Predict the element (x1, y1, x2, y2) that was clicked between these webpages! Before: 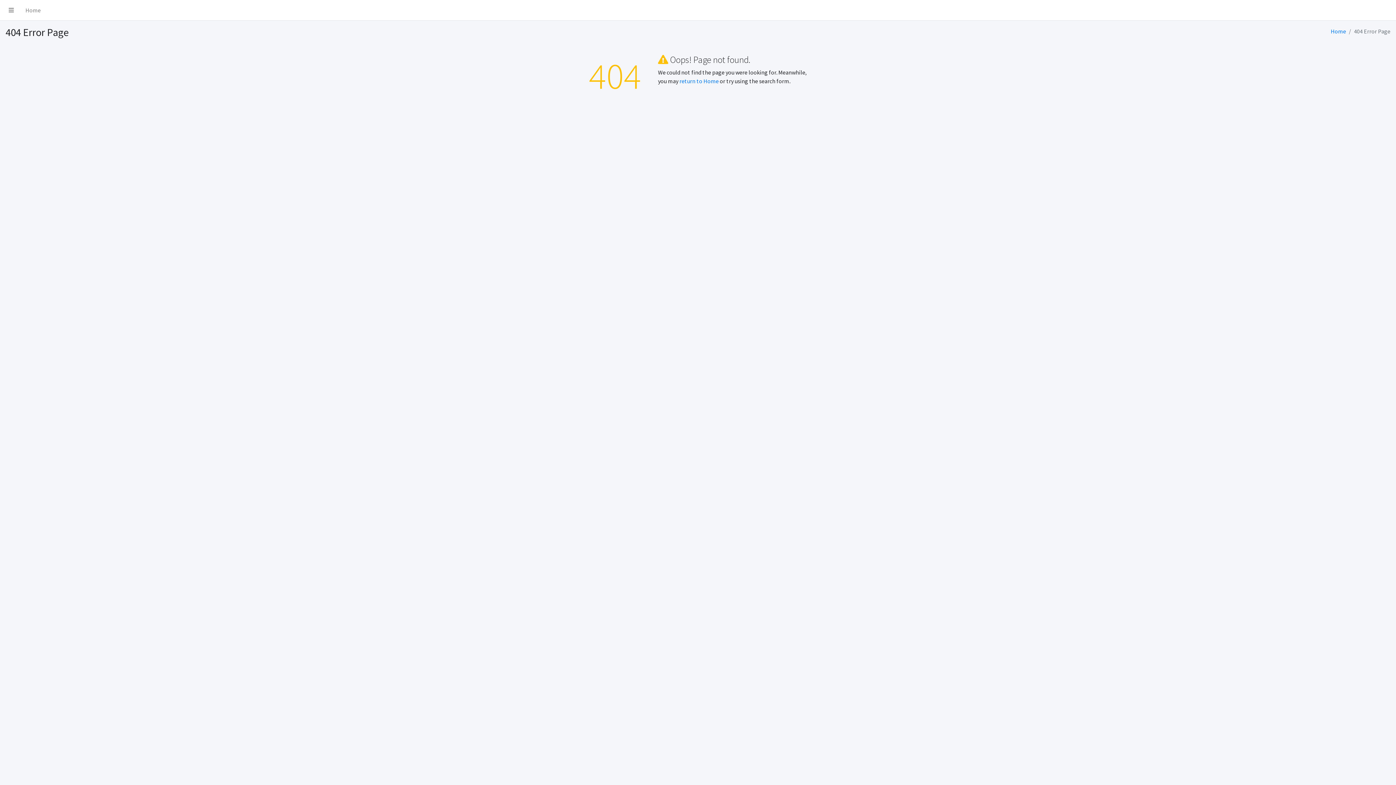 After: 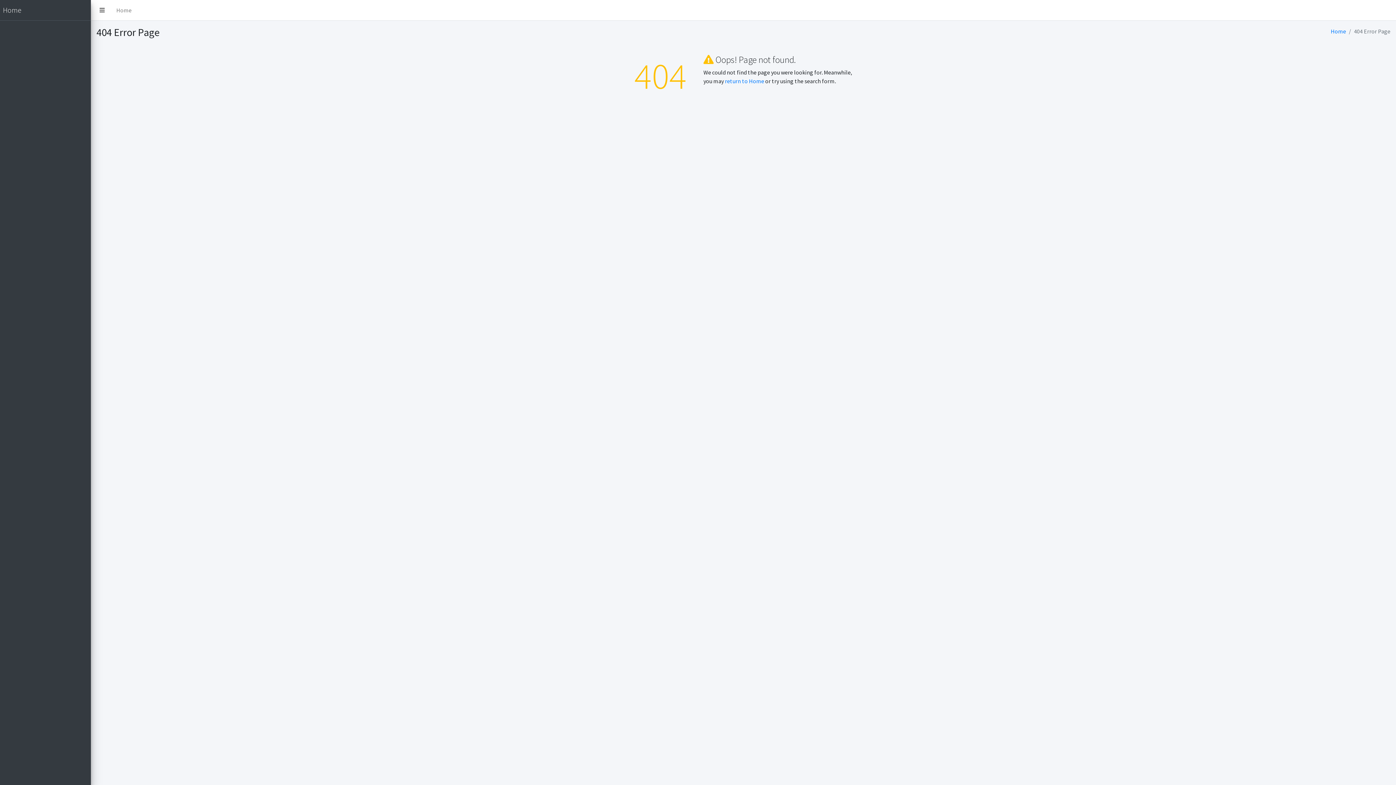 Action: bbox: (2, 2, 19, 17)